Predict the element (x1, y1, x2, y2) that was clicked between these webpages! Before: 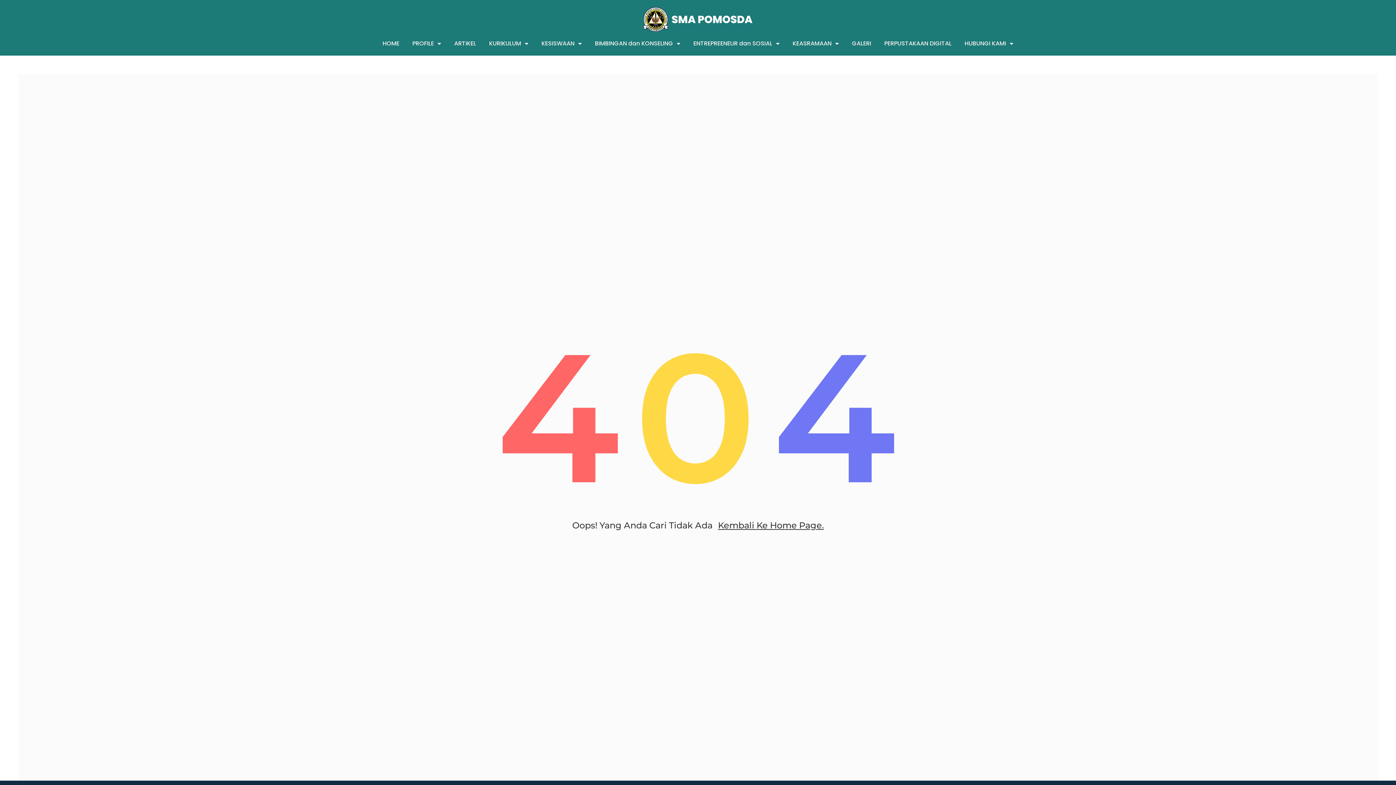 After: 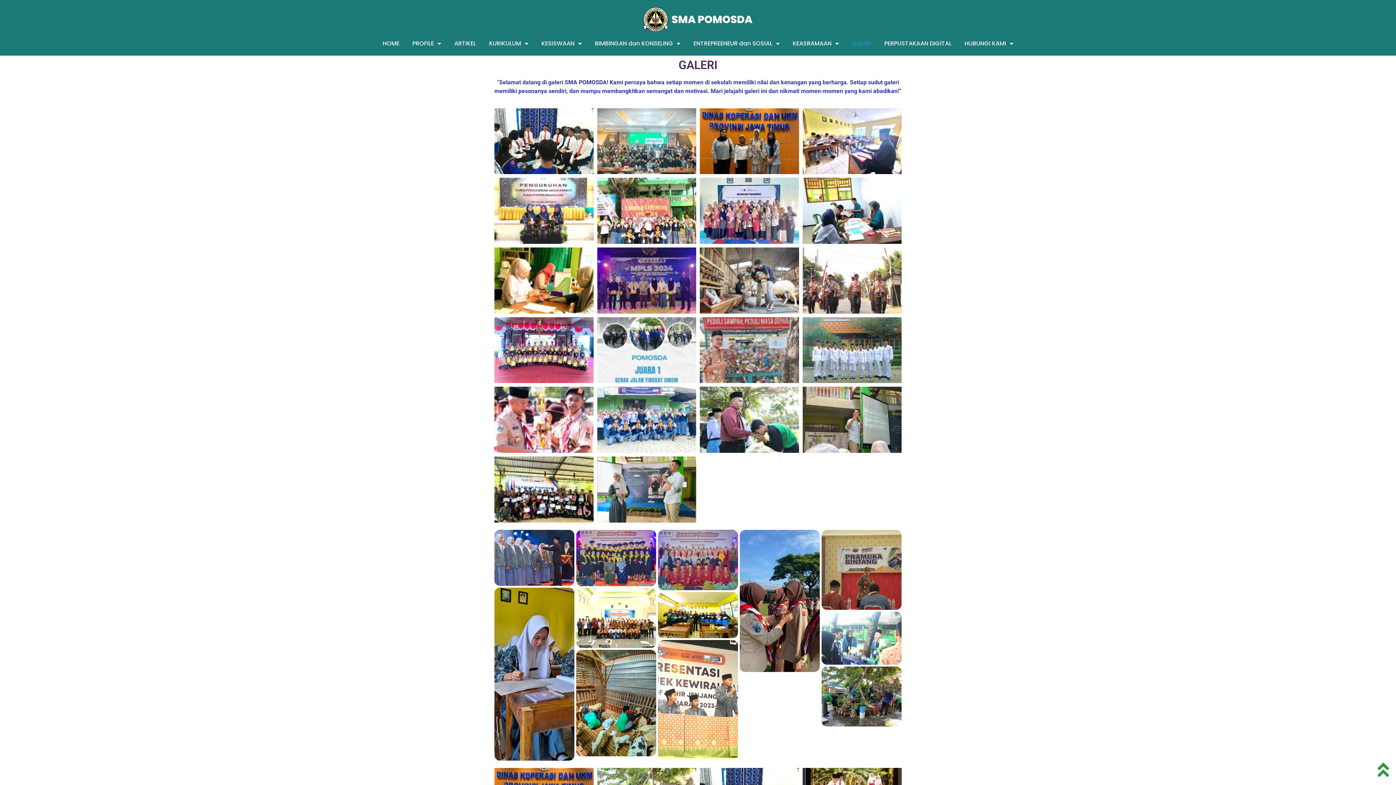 Action: bbox: (845, 35, 878, 52) label: GALERI